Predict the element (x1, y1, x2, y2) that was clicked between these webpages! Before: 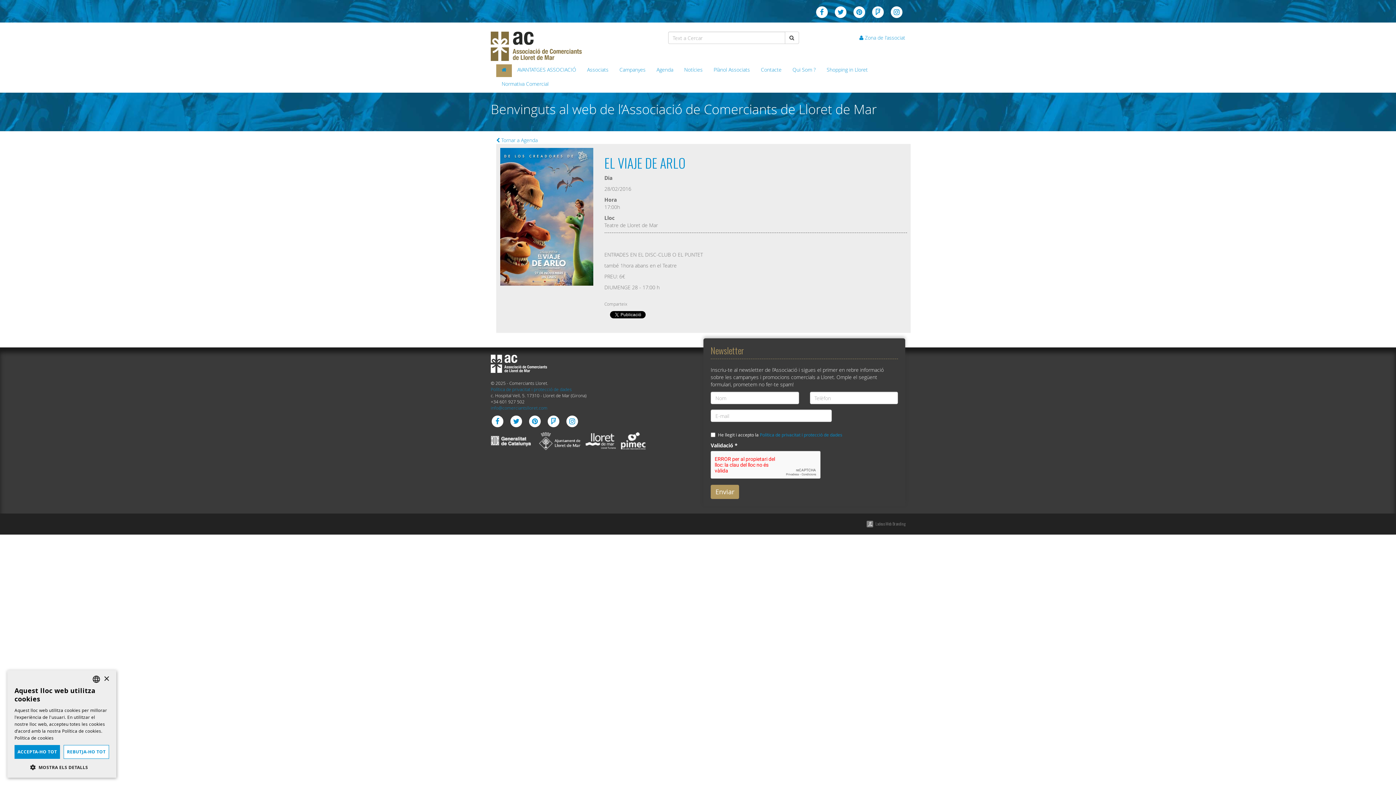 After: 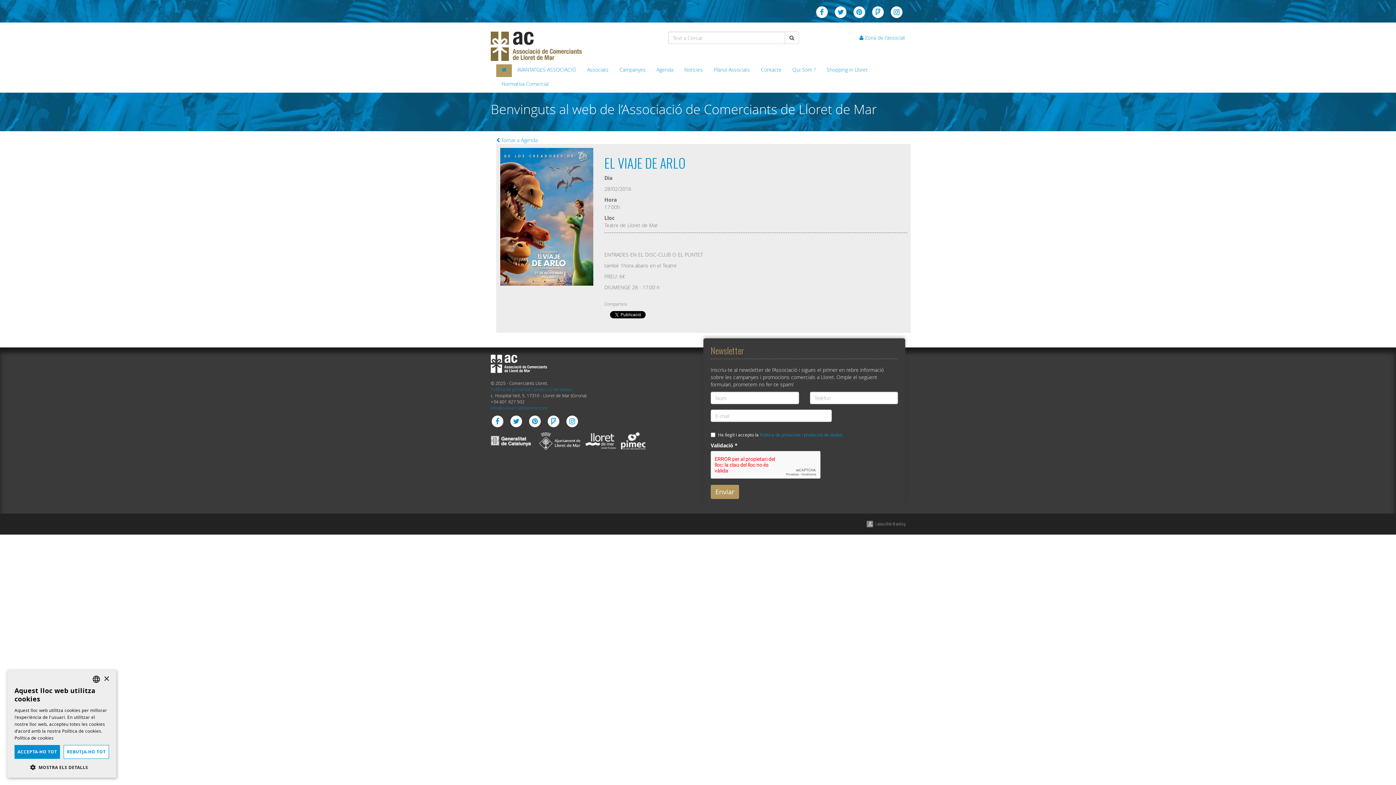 Action: bbox: (890, 8, 903, 15)